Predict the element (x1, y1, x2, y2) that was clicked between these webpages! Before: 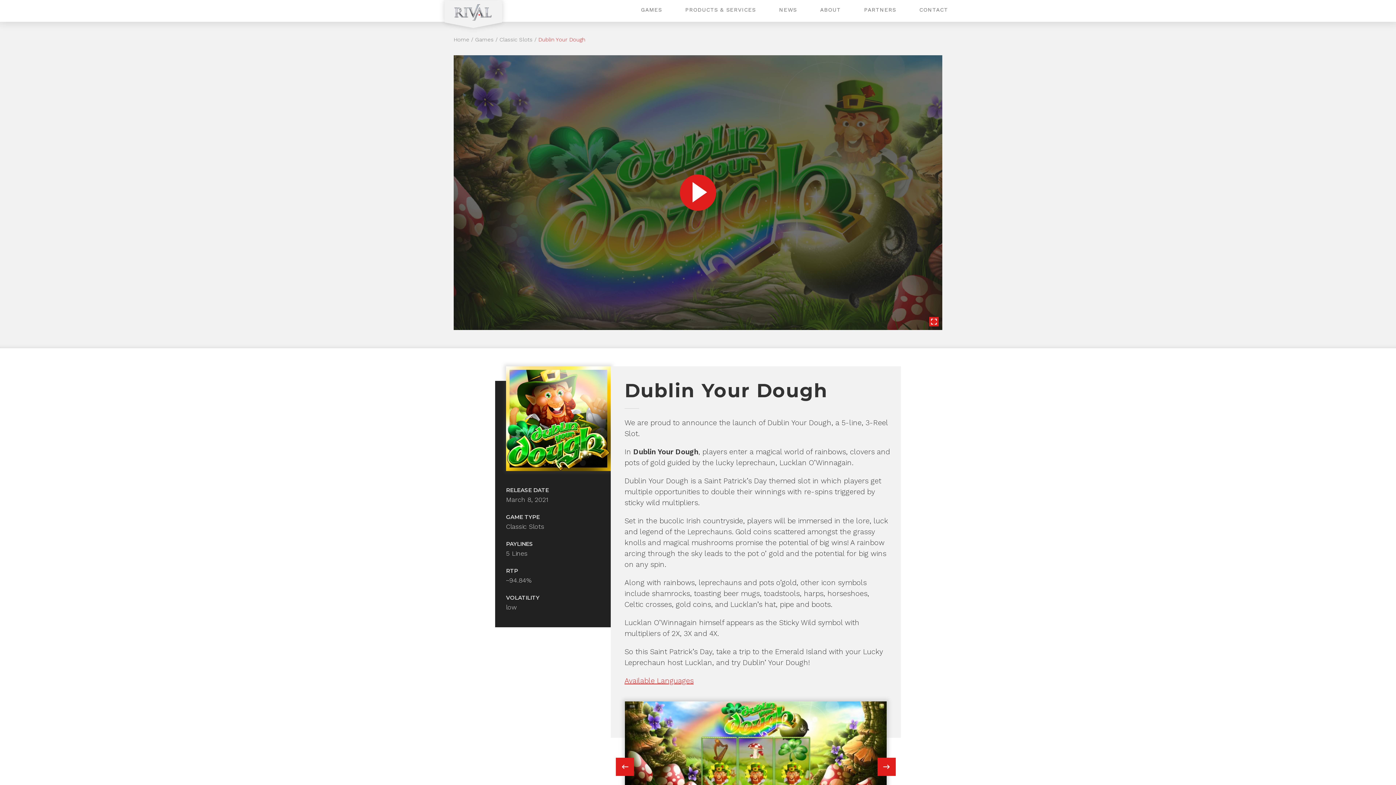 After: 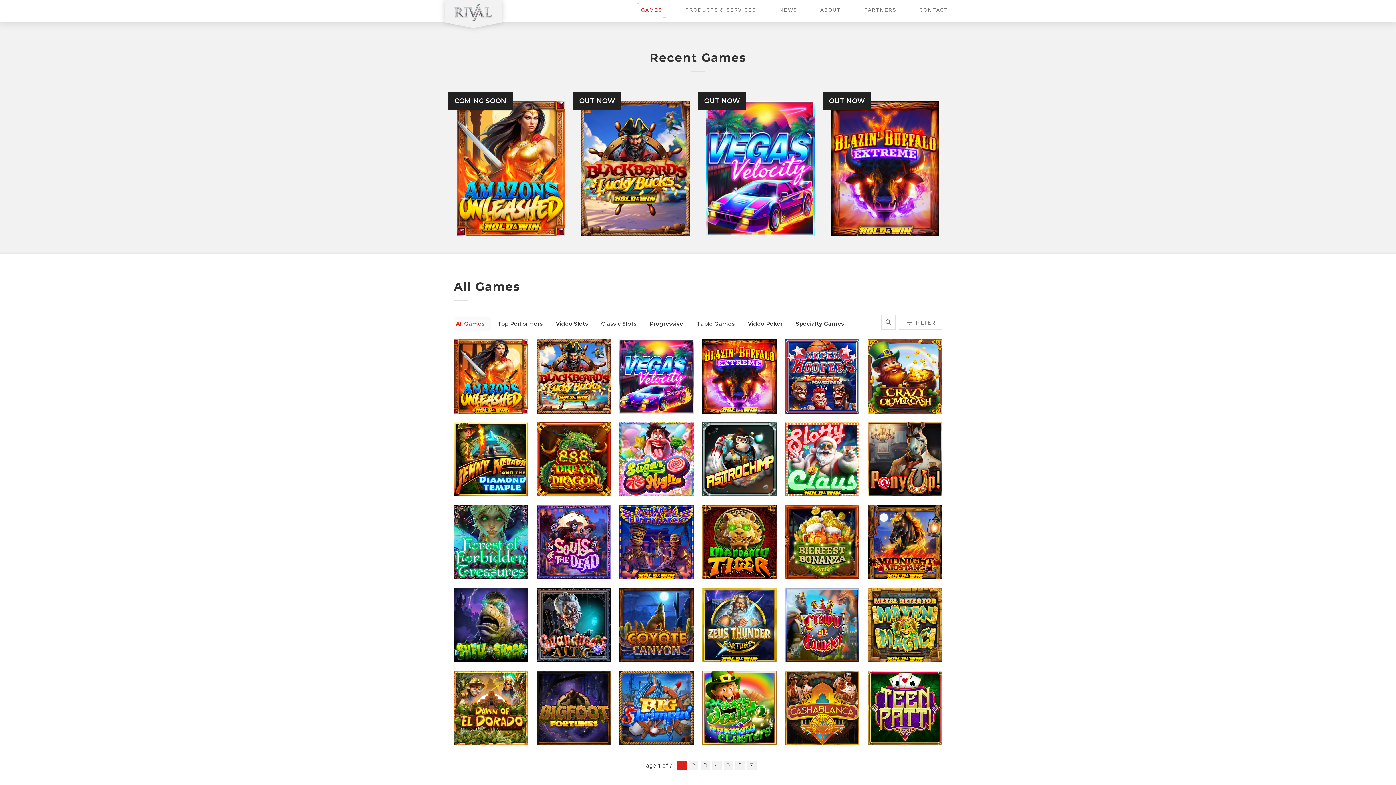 Action: bbox: (636, 3, 666, 17) label: GAMES